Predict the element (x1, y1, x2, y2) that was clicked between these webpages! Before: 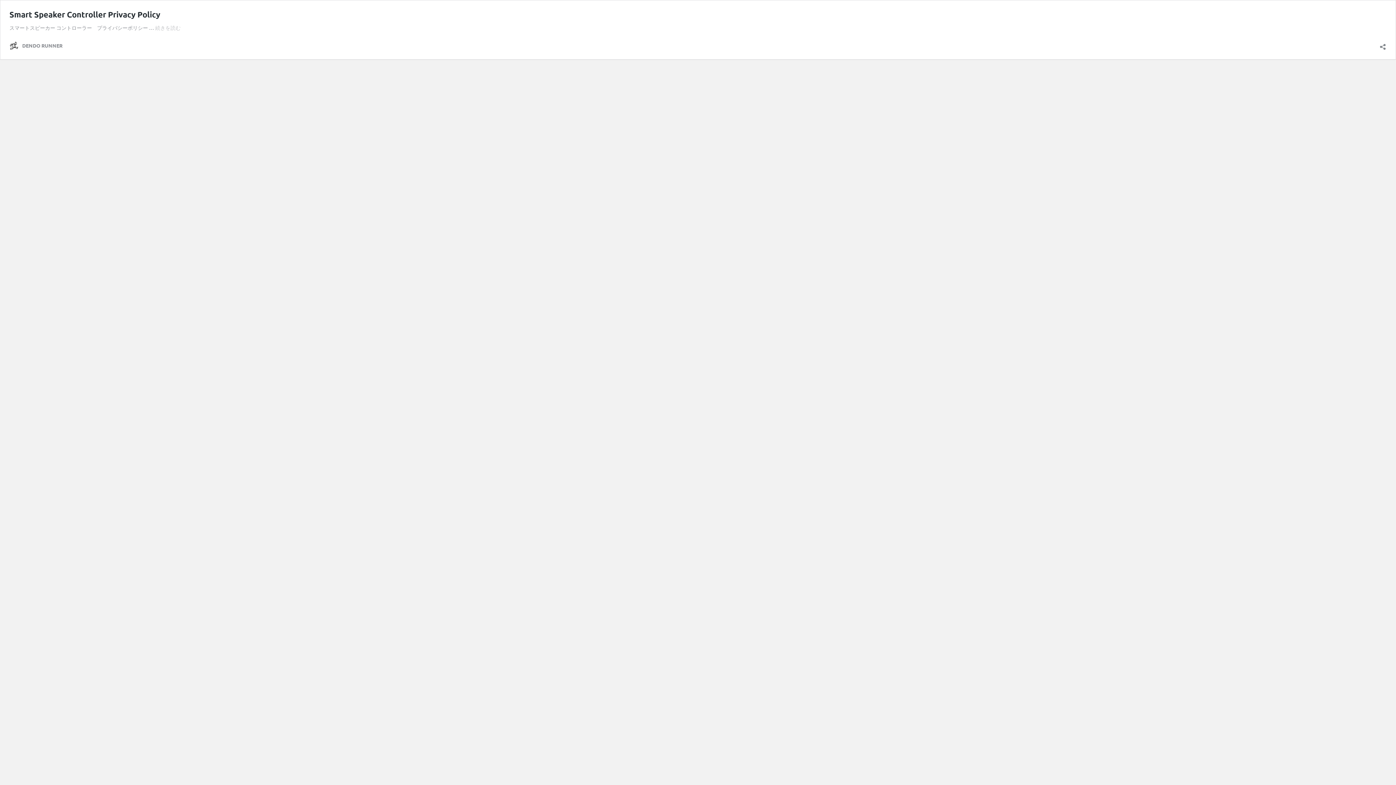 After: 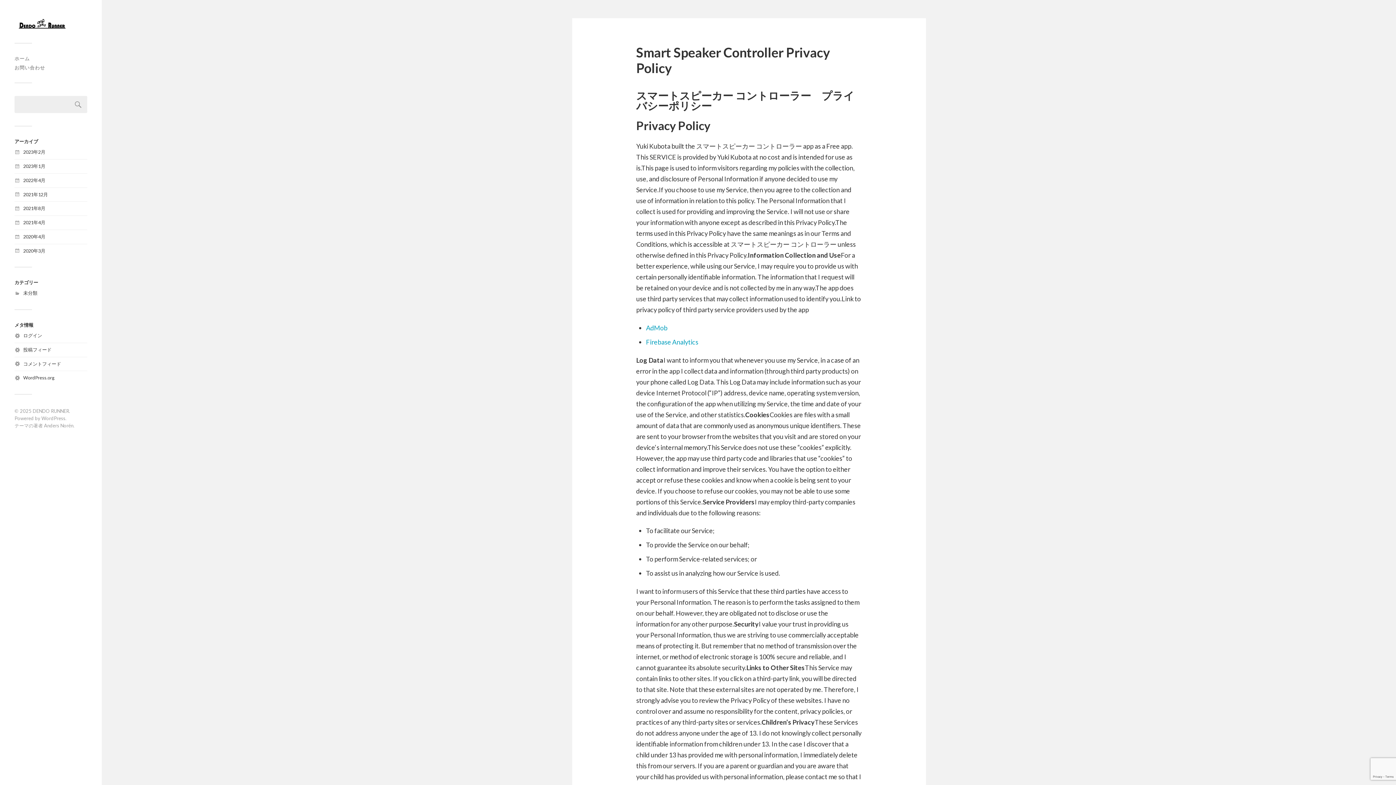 Action: label: 続きを読む
Smart Speaker Controller Privacy Policy bbox: (155, 24, 180, 30)